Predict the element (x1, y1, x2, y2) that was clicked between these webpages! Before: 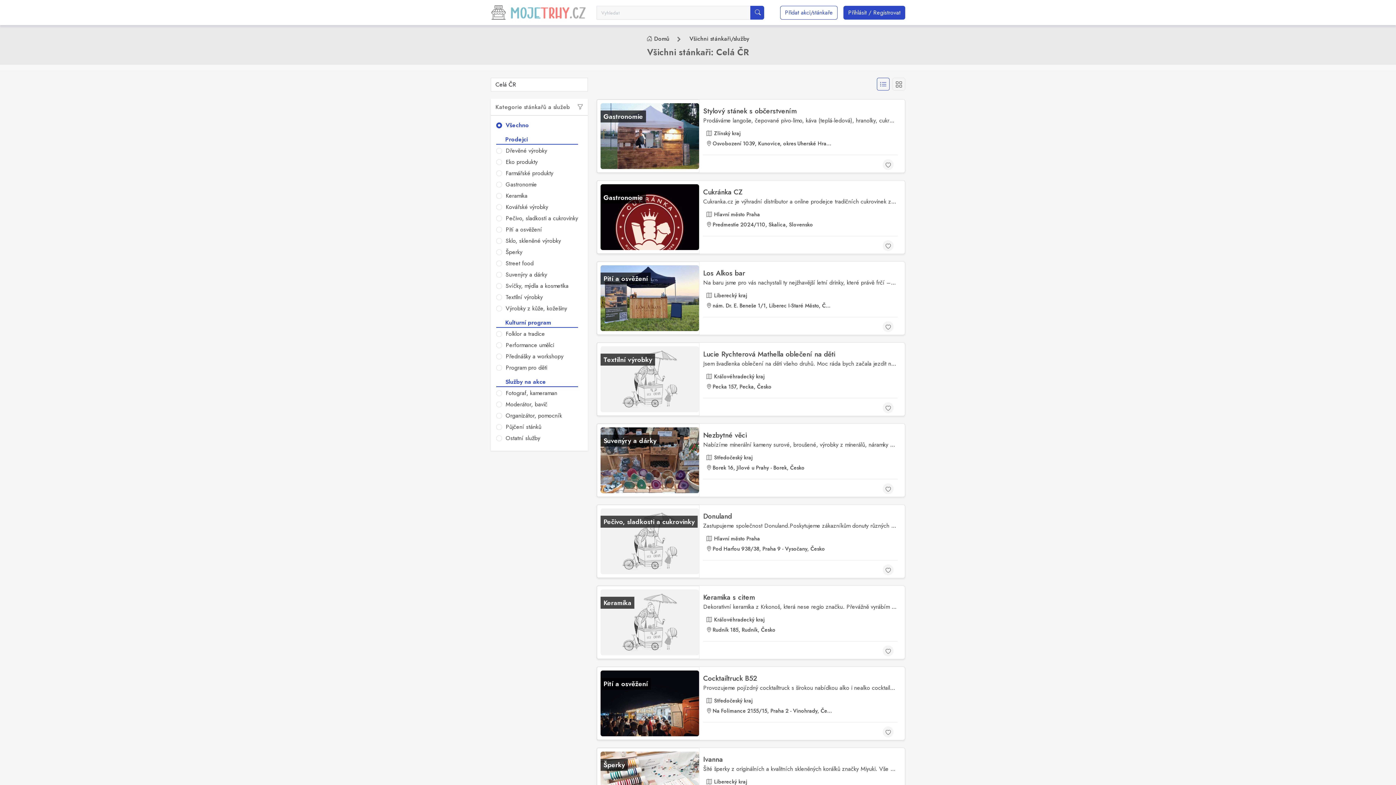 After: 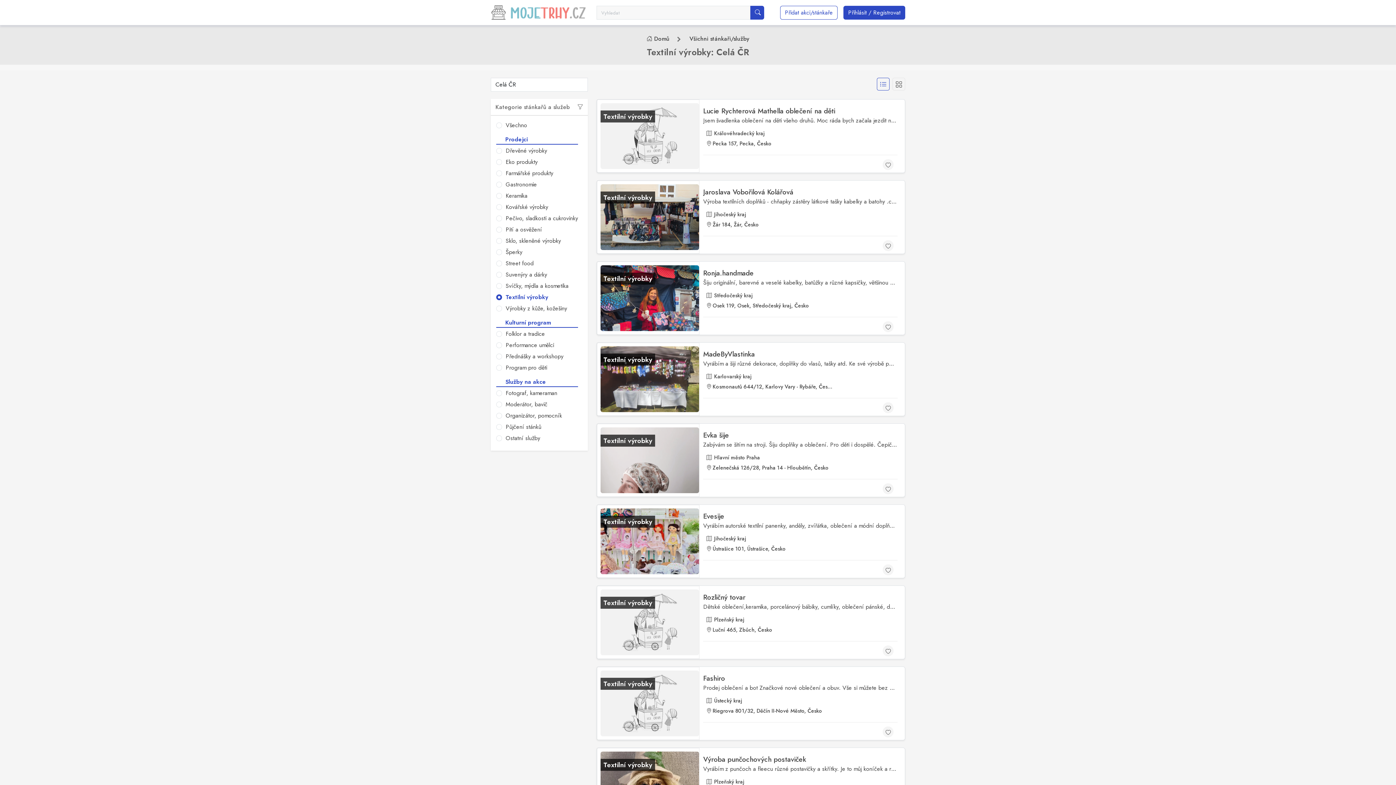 Action: label:  Textilní výrobky bbox: (496, 293, 542, 301)